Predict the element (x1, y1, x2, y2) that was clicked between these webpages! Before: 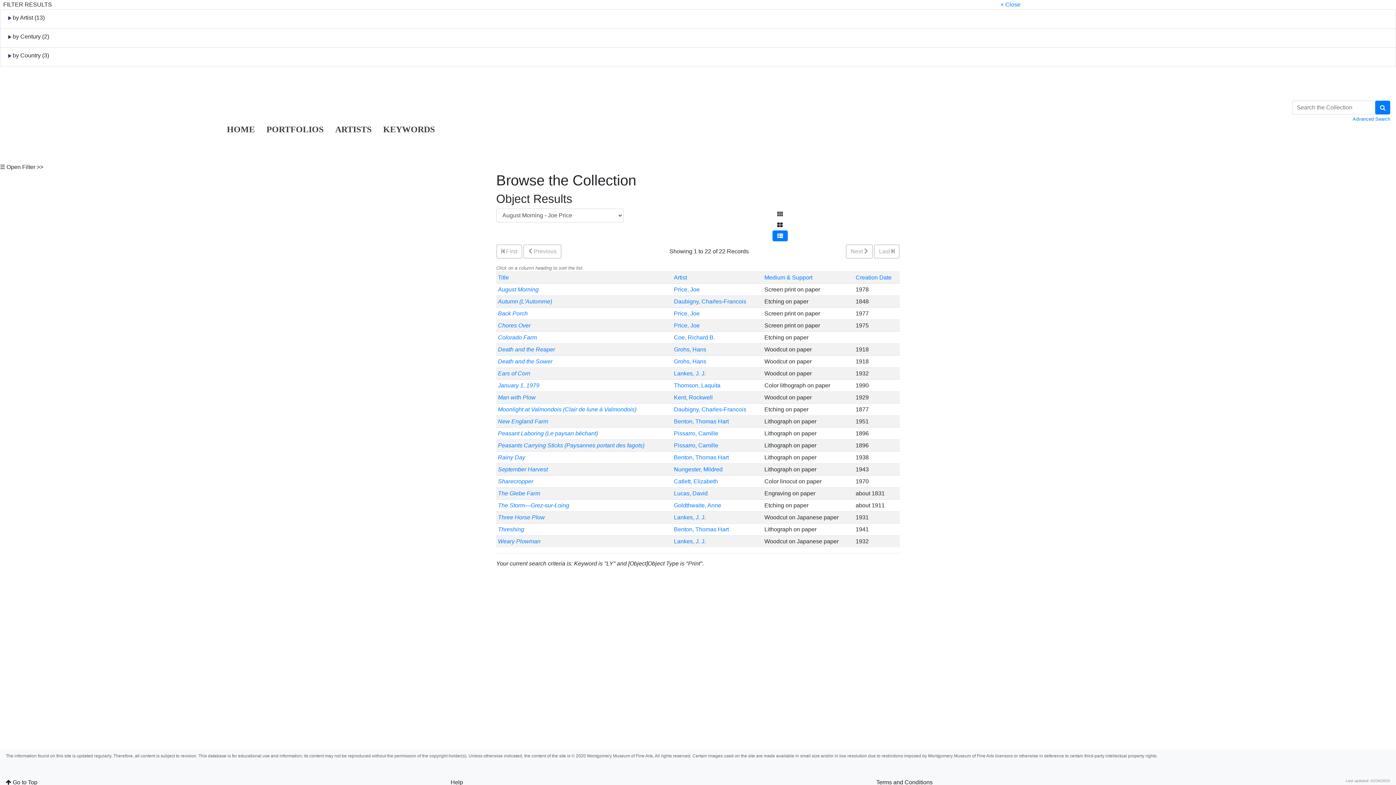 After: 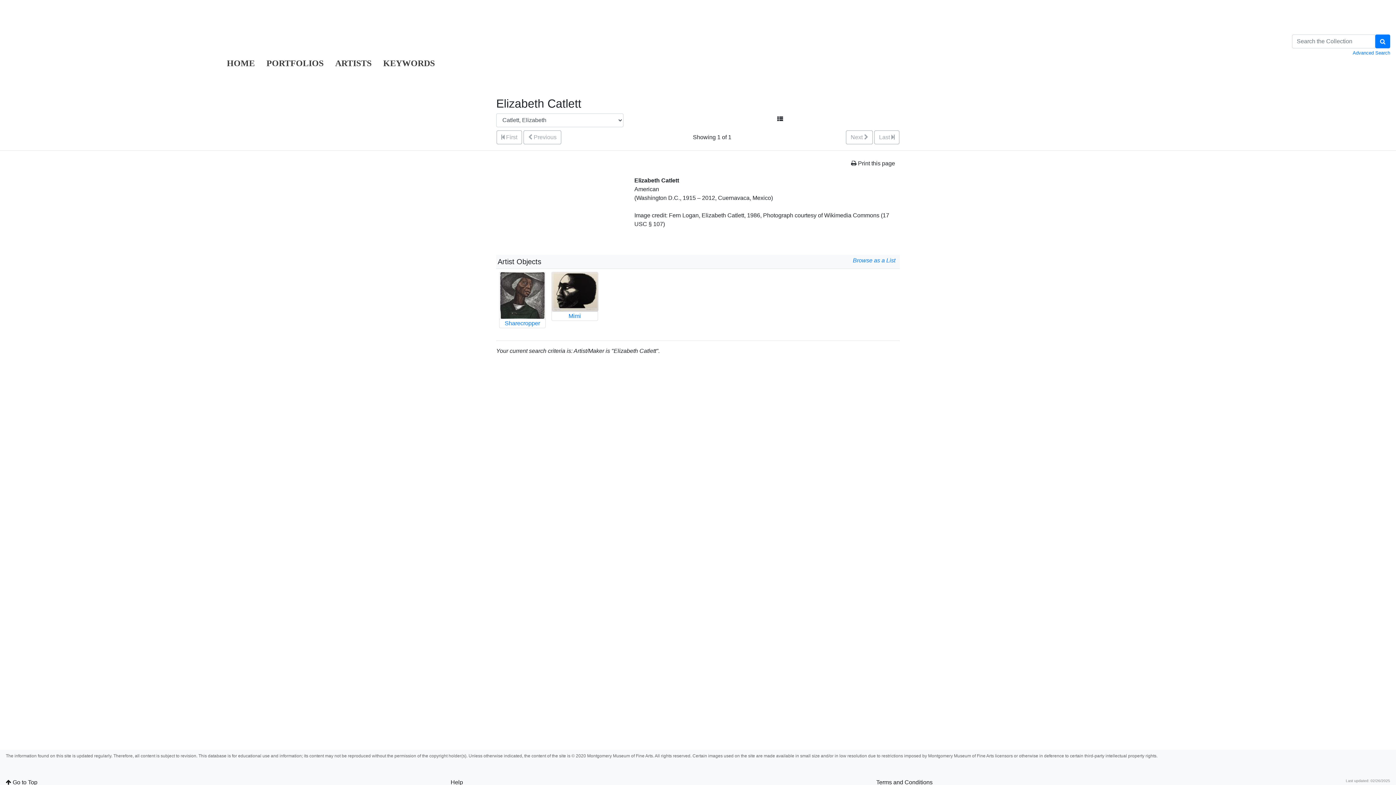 Action: label: Catlett, Elizabeth  bbox: (674, 478, 719, 484)